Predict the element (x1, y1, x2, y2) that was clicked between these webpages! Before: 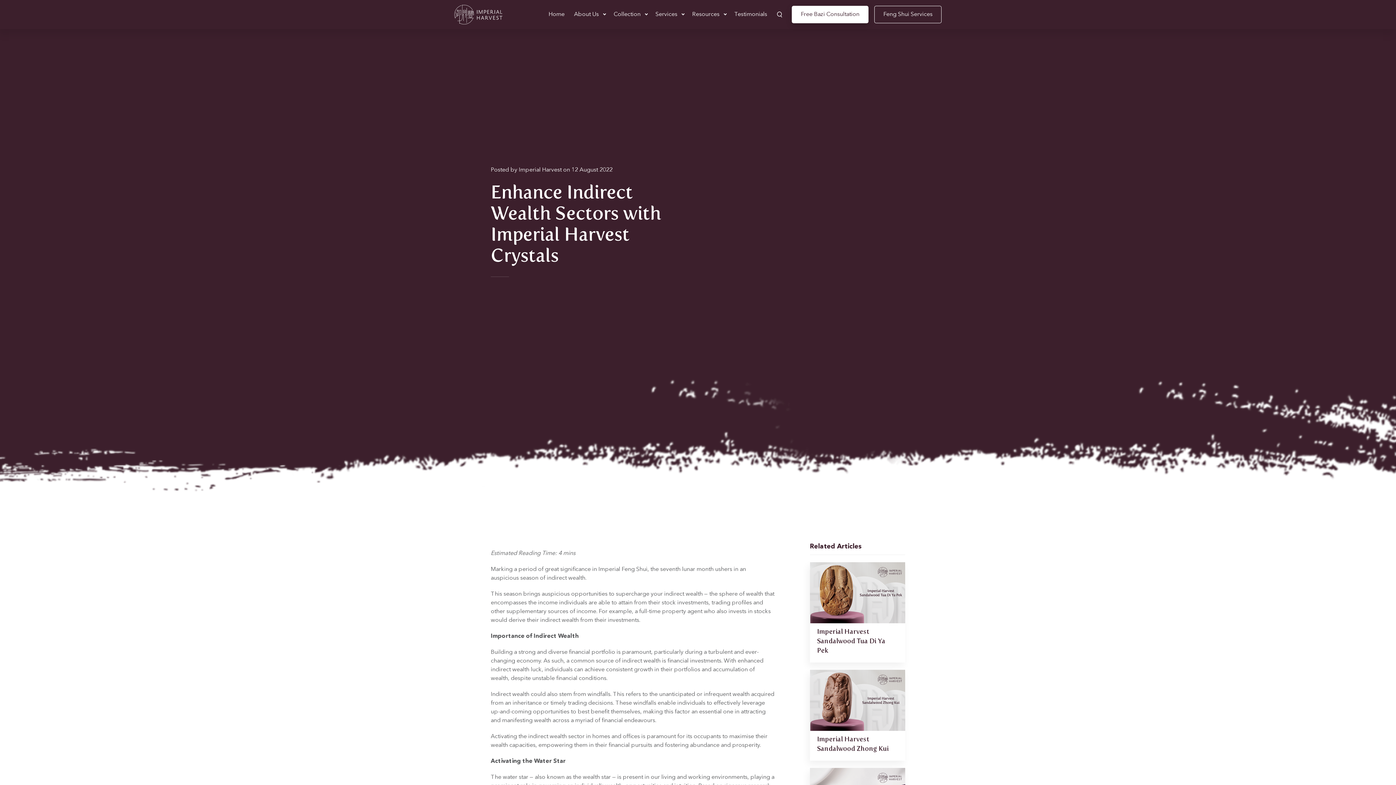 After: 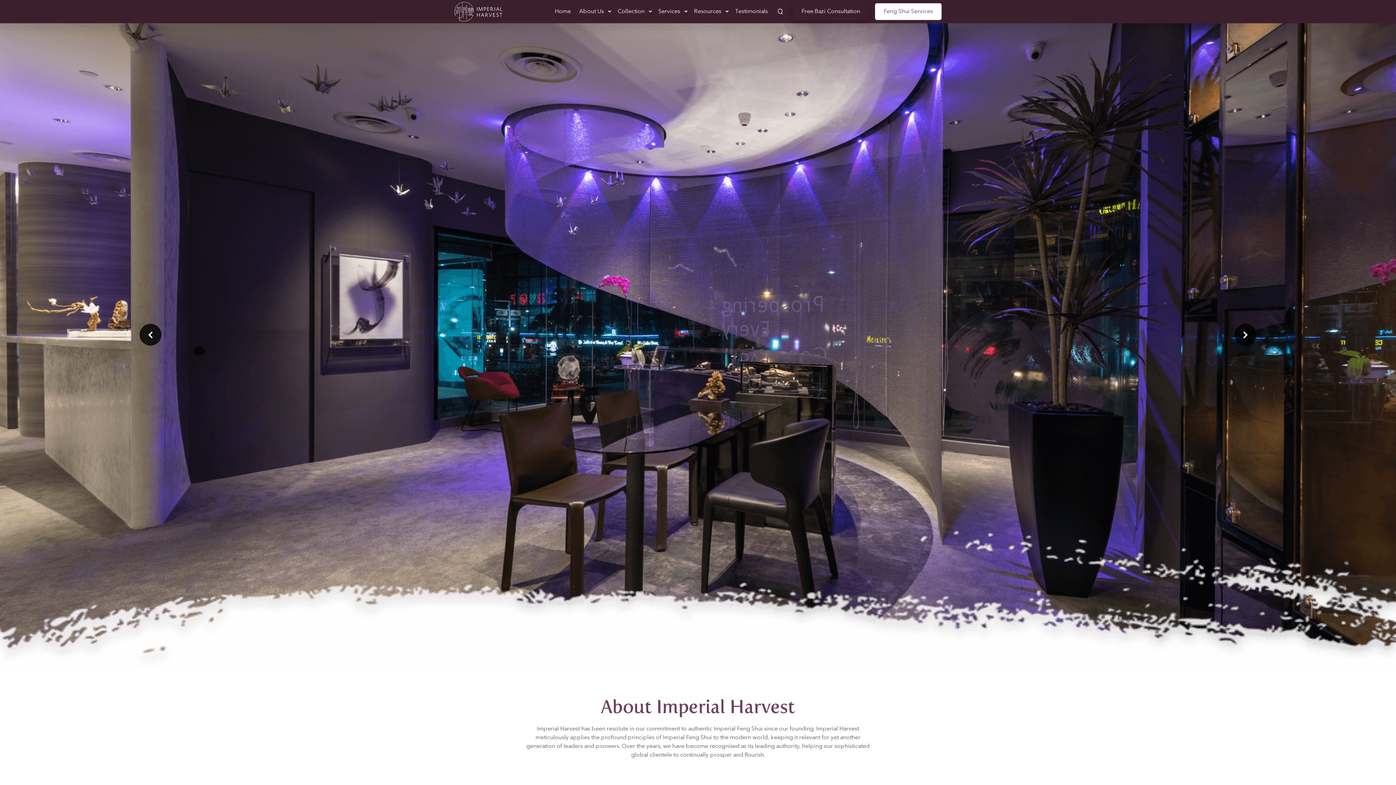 Action: label: About Us bbox: (574, 10, 598, 18)